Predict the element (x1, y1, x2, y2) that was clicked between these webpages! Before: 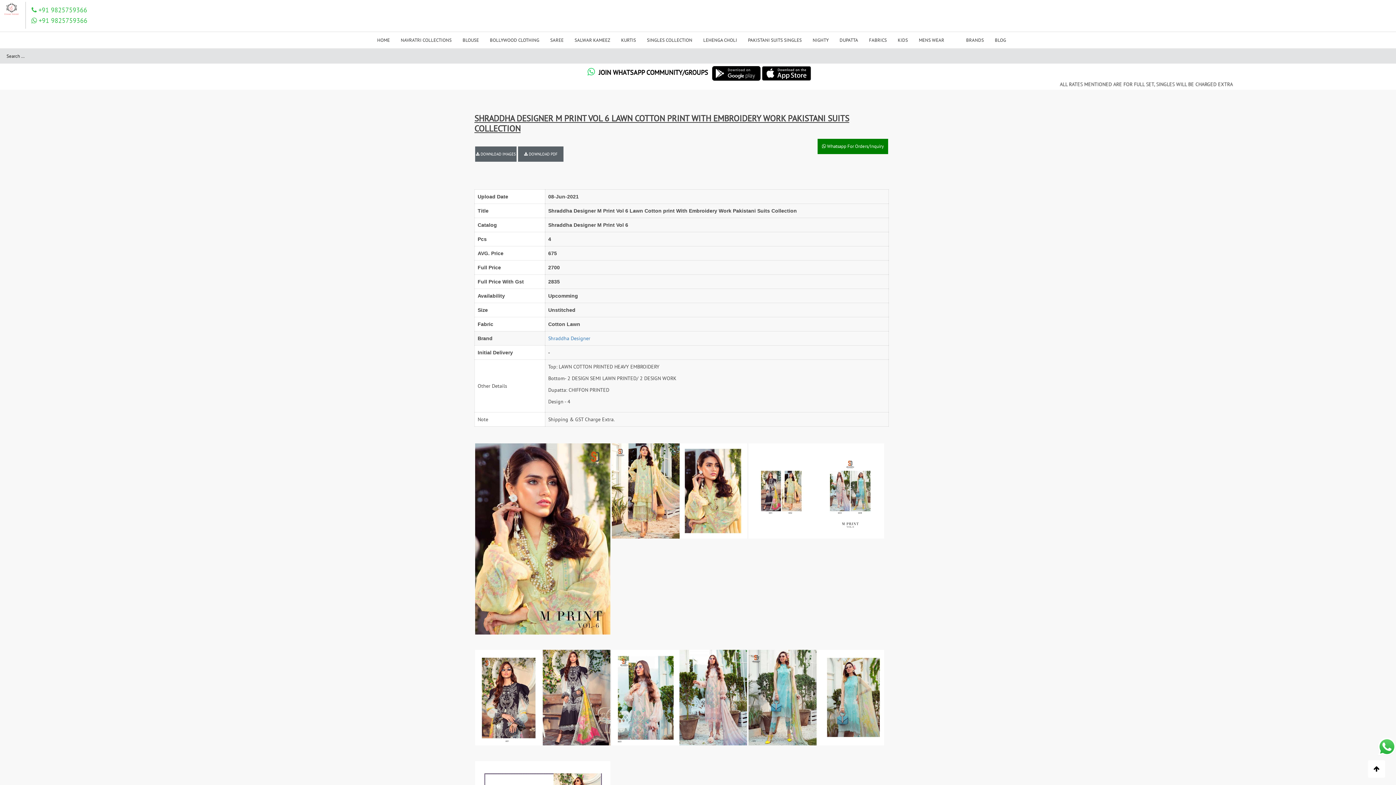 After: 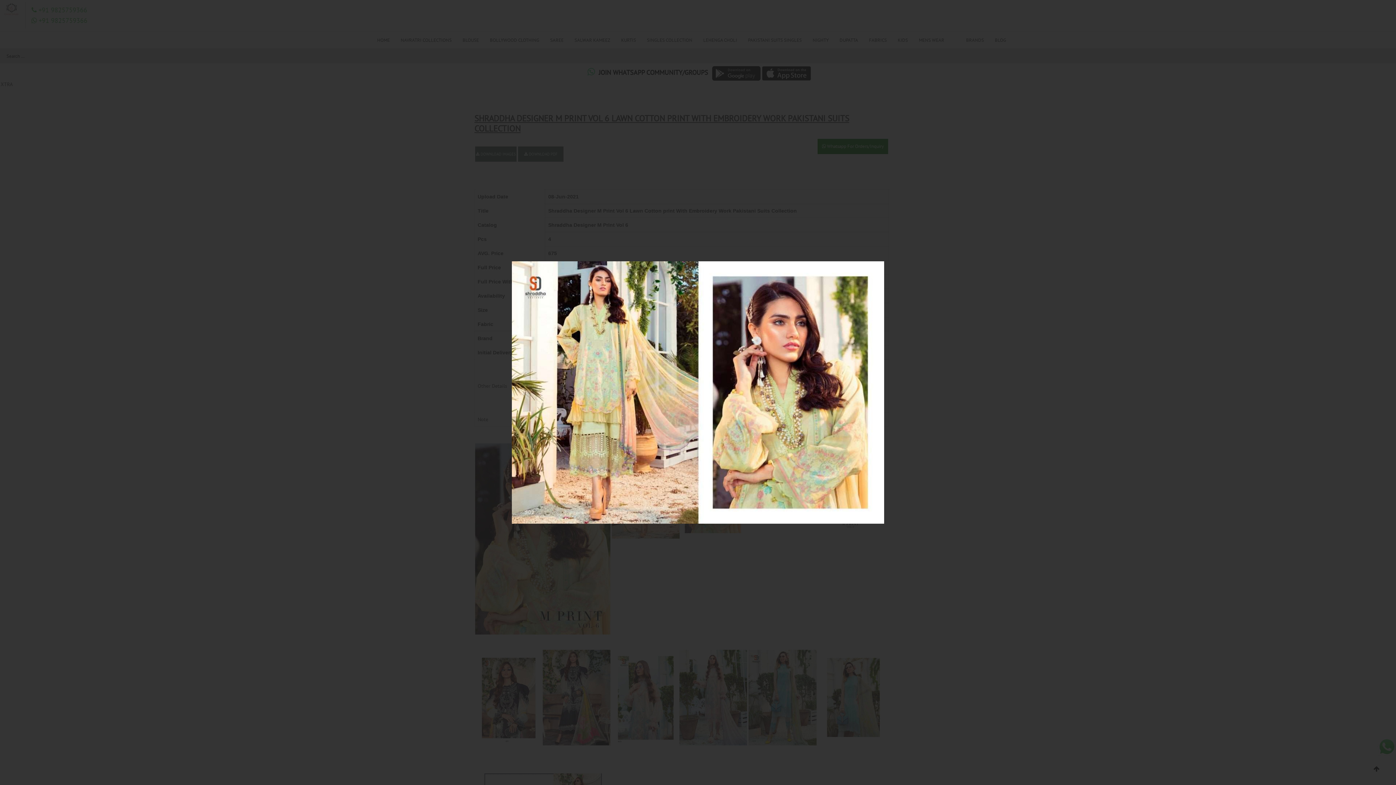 Action: bbox: (612, 487, 747, 494)